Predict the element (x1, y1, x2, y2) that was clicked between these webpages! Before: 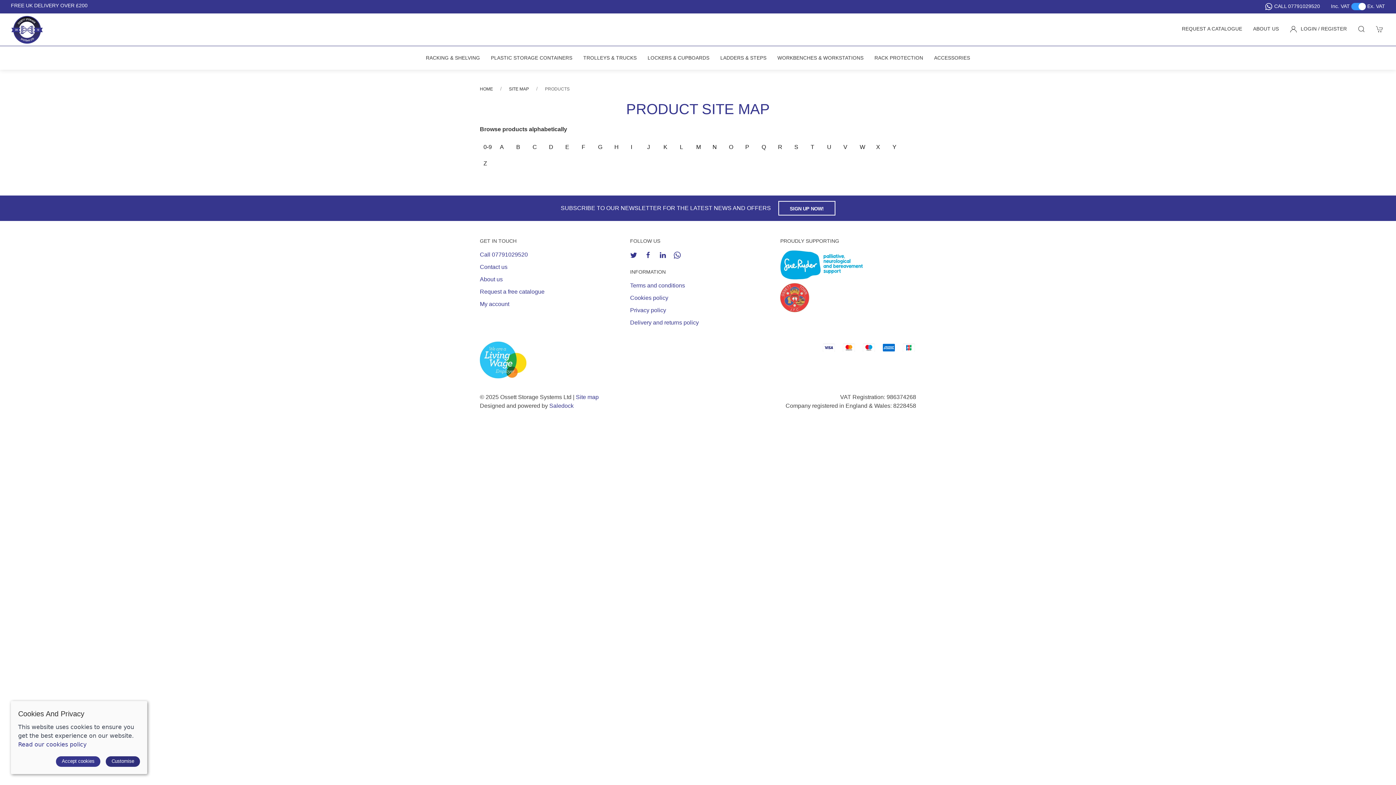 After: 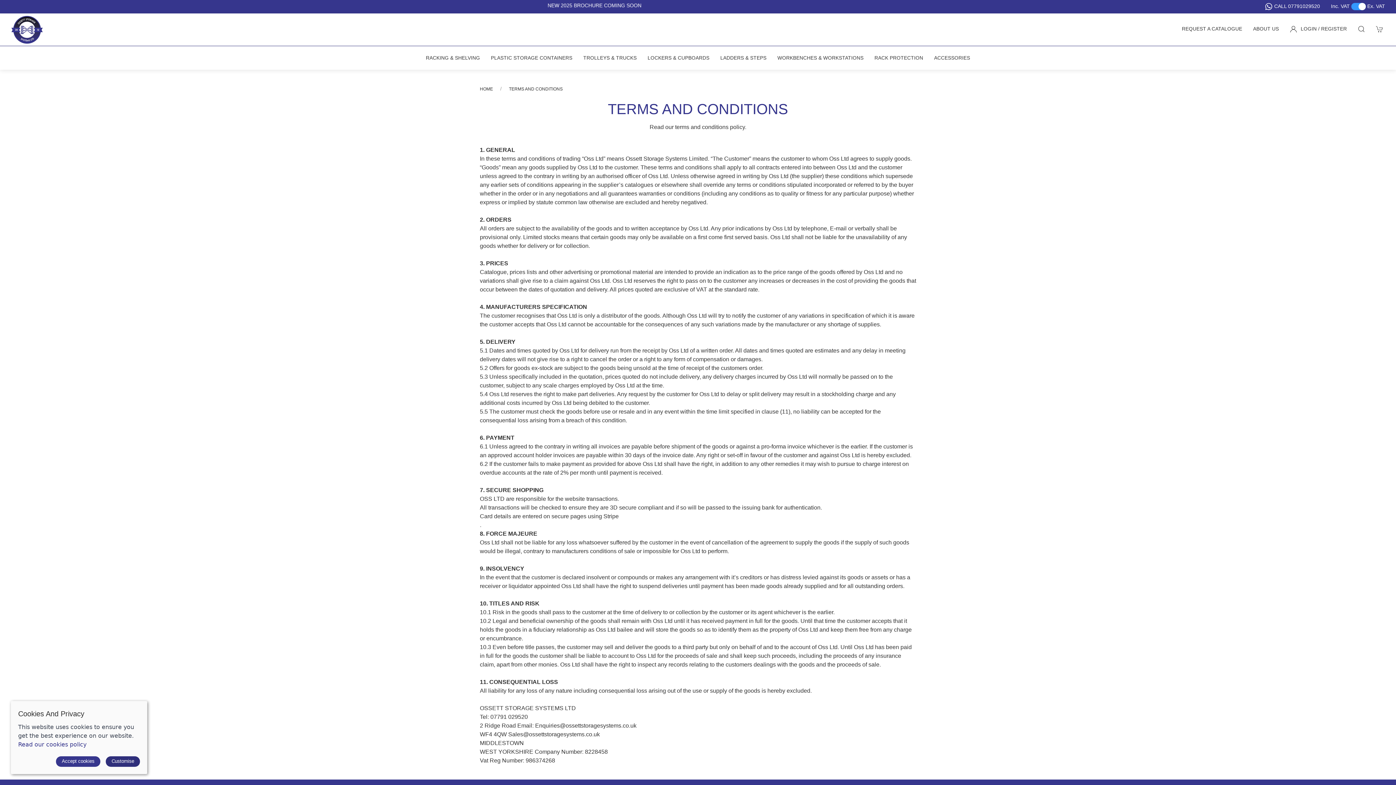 Action: label: Terms and conditions bbox: (630, 282, 685, 288)